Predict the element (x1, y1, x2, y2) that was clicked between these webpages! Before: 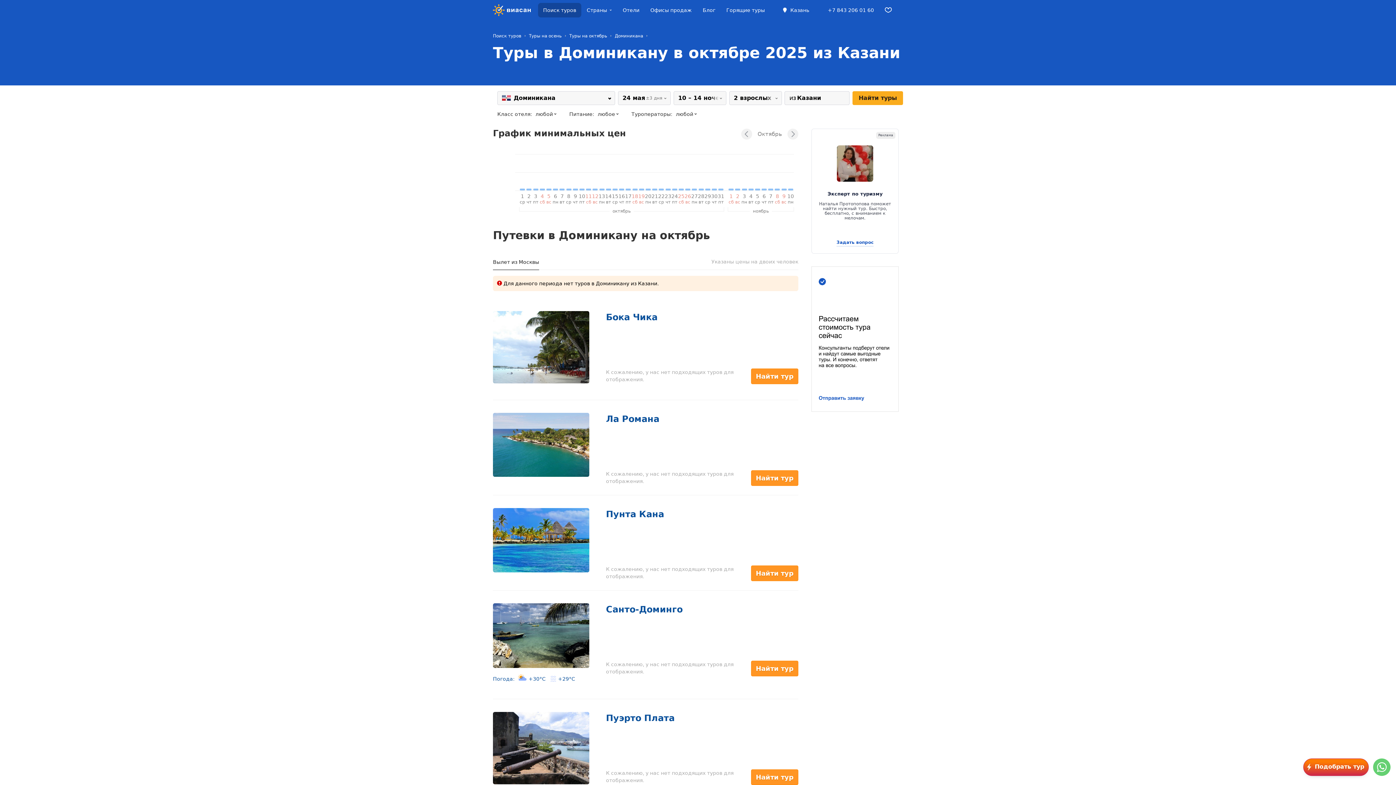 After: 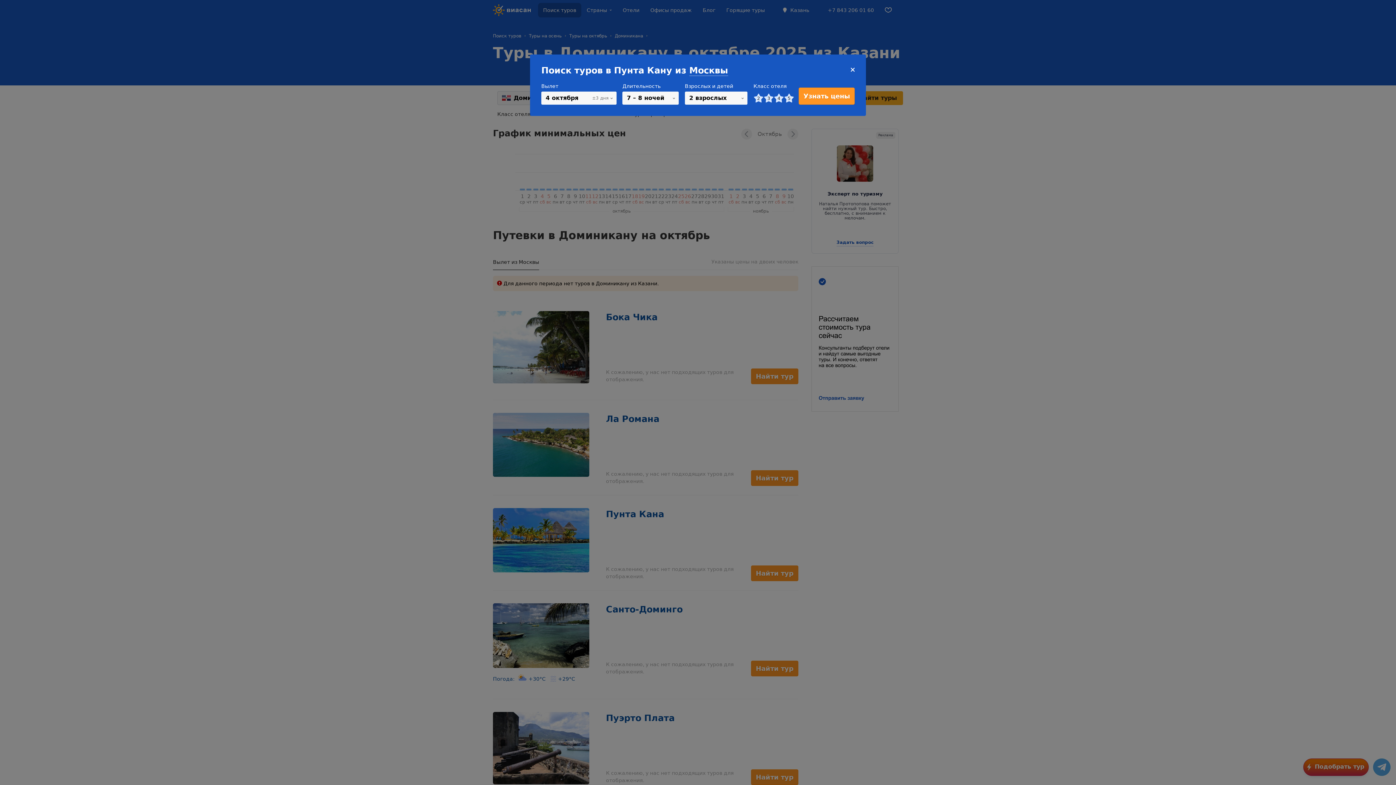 Action: bbox: (751, 565, 798, 581) label: Найти тур